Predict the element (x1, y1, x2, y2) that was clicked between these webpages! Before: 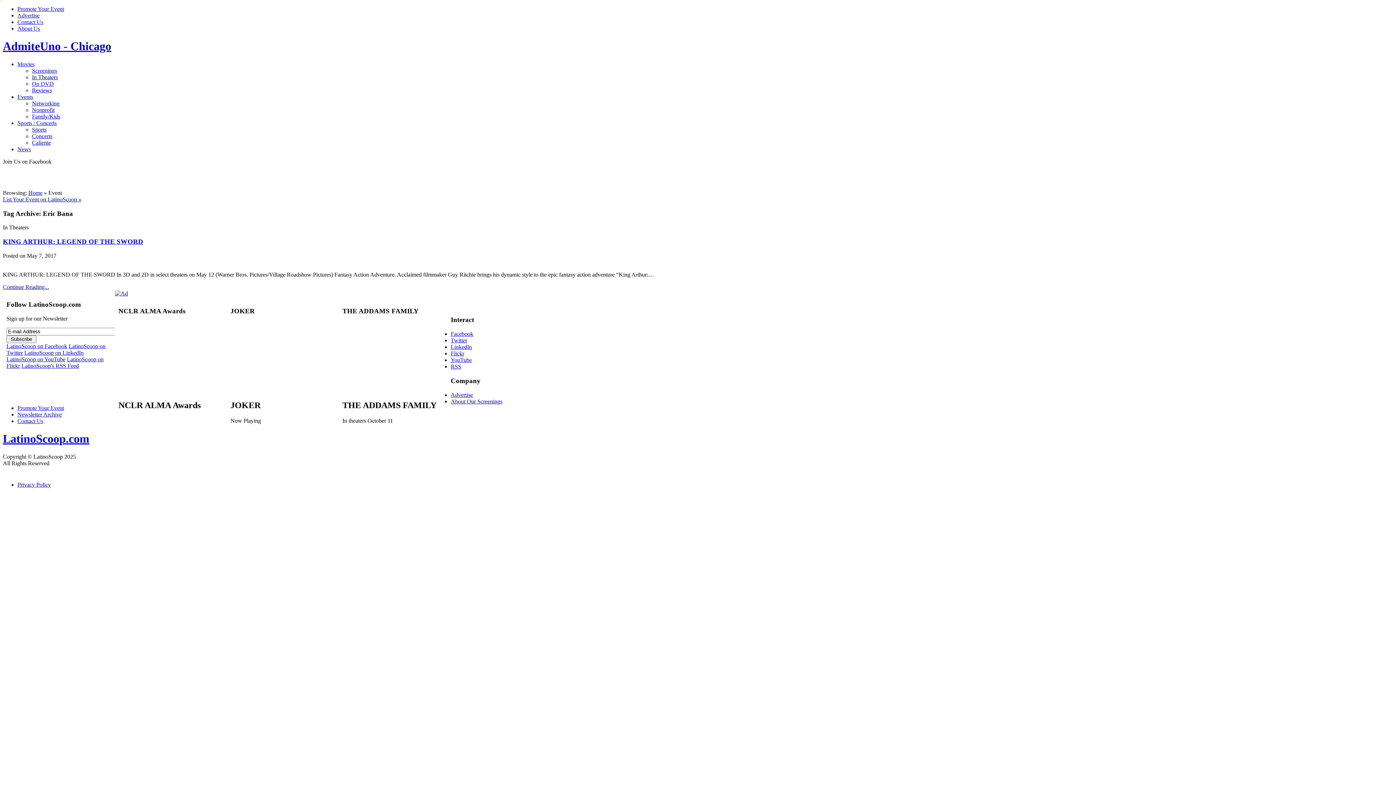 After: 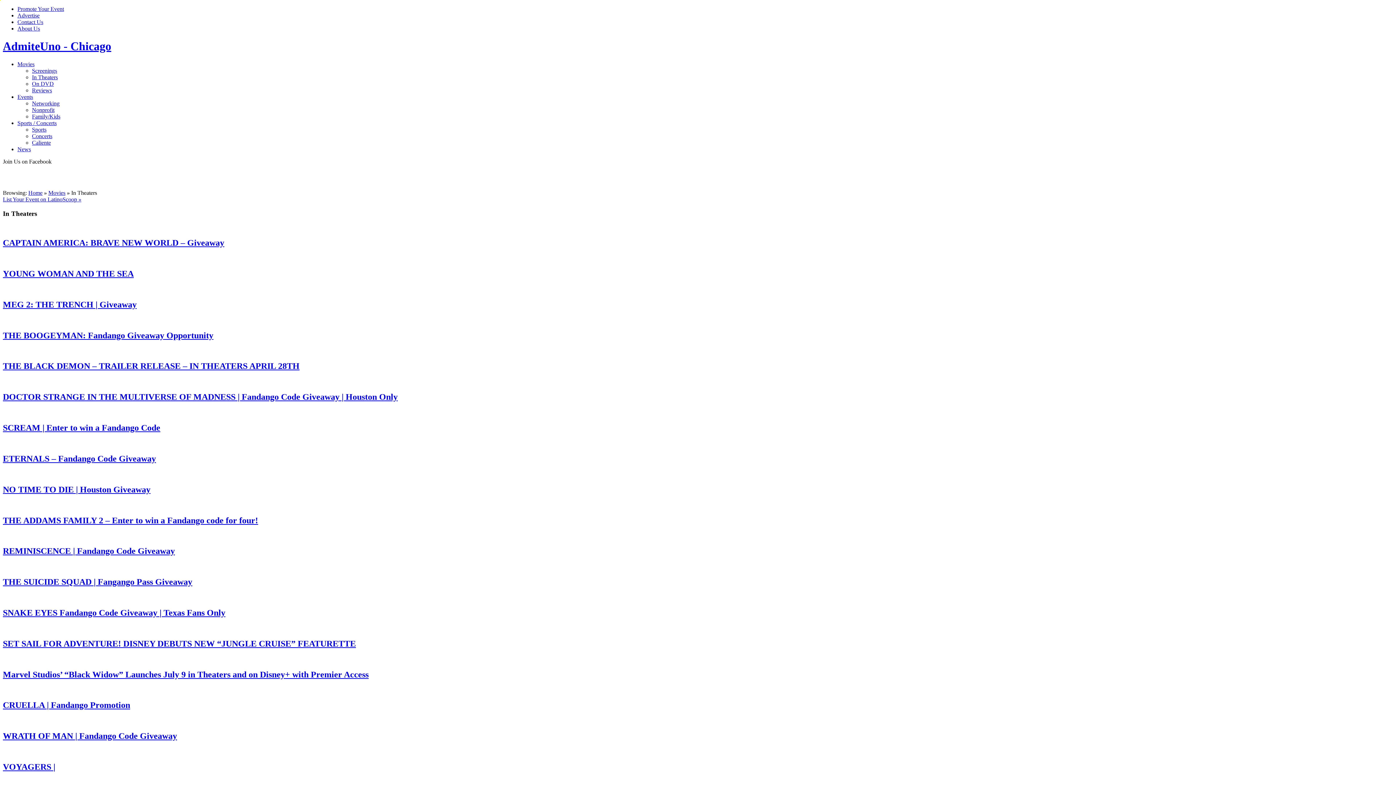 Action: bbox: (32, 74, 57, 80) label: In Theaters